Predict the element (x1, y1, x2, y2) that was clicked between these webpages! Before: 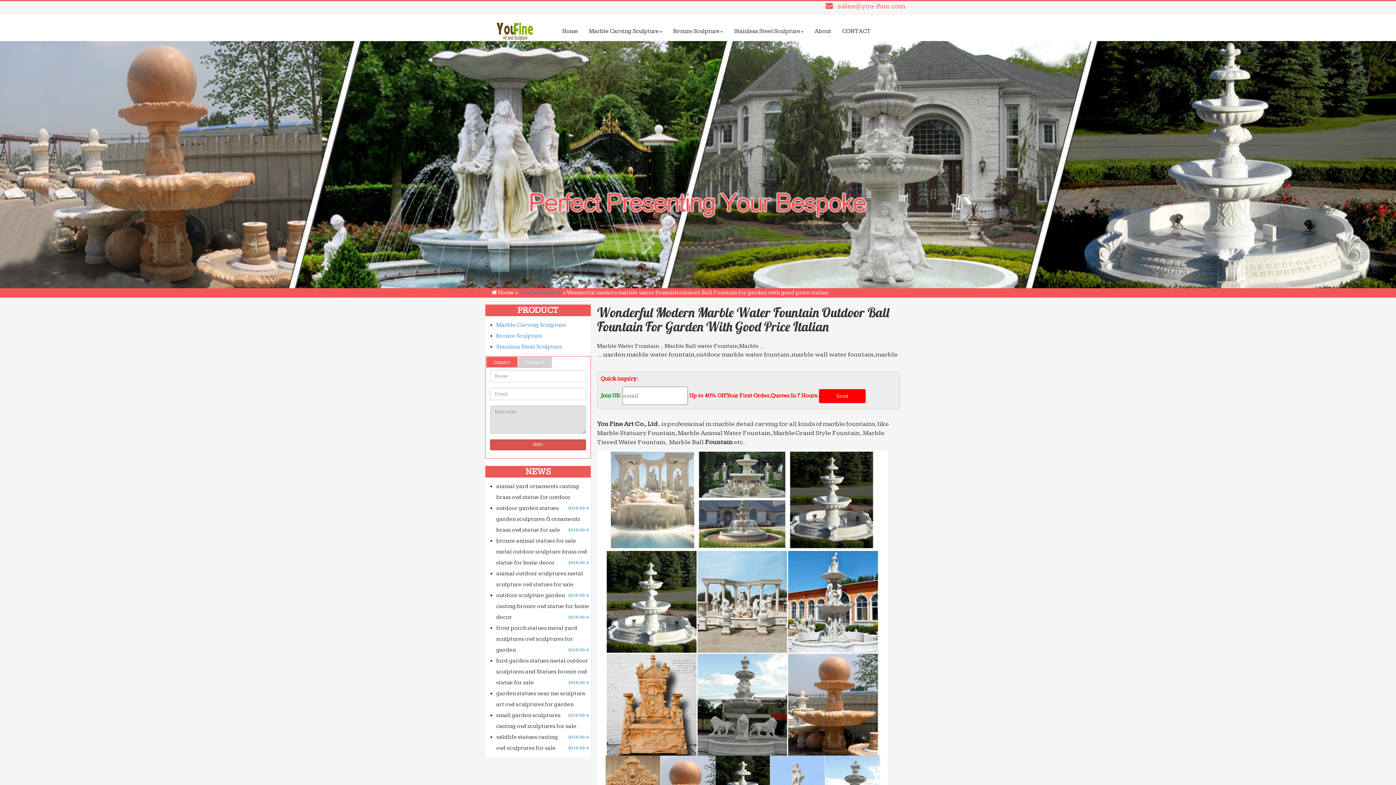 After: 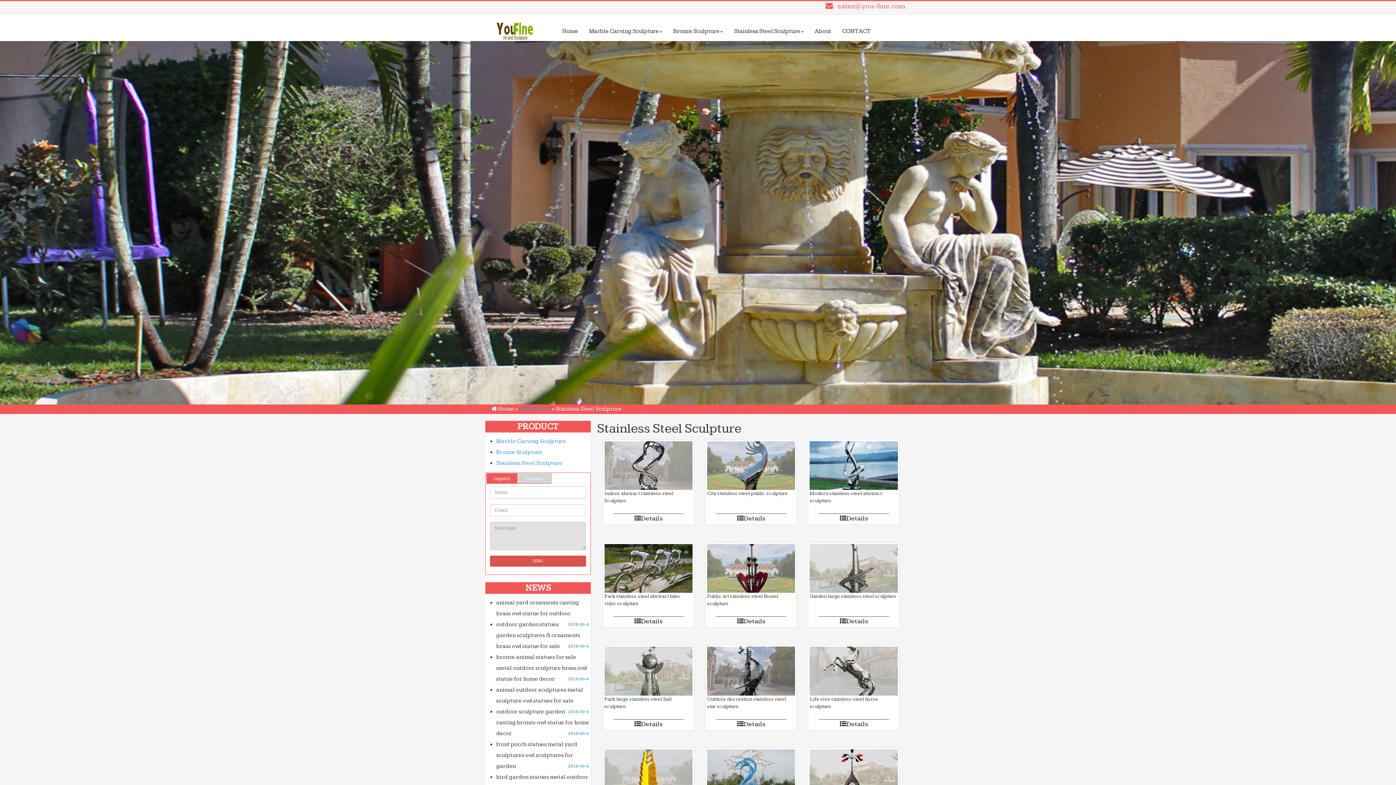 Action: bbox: (728, 22, 809, 40) label: Stainless Steel Sculpture